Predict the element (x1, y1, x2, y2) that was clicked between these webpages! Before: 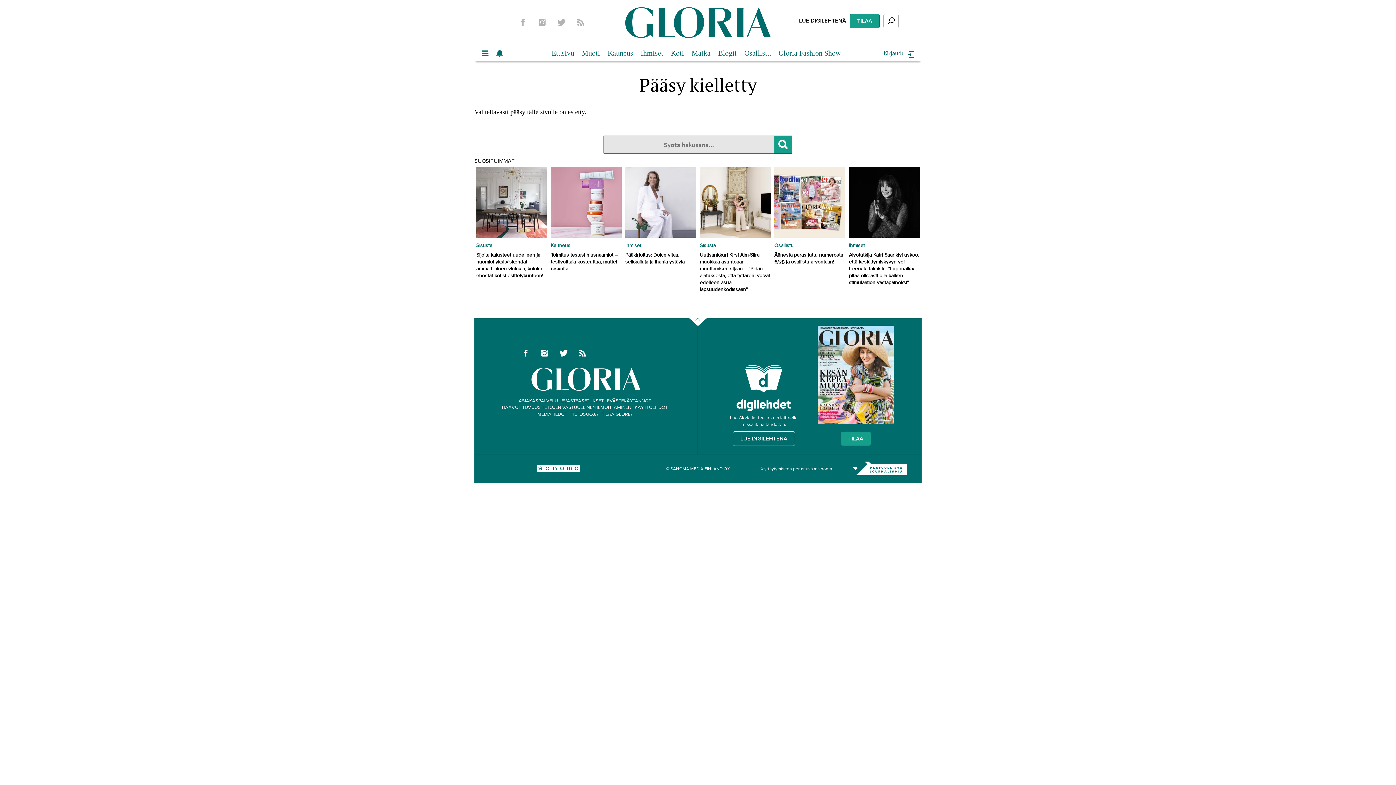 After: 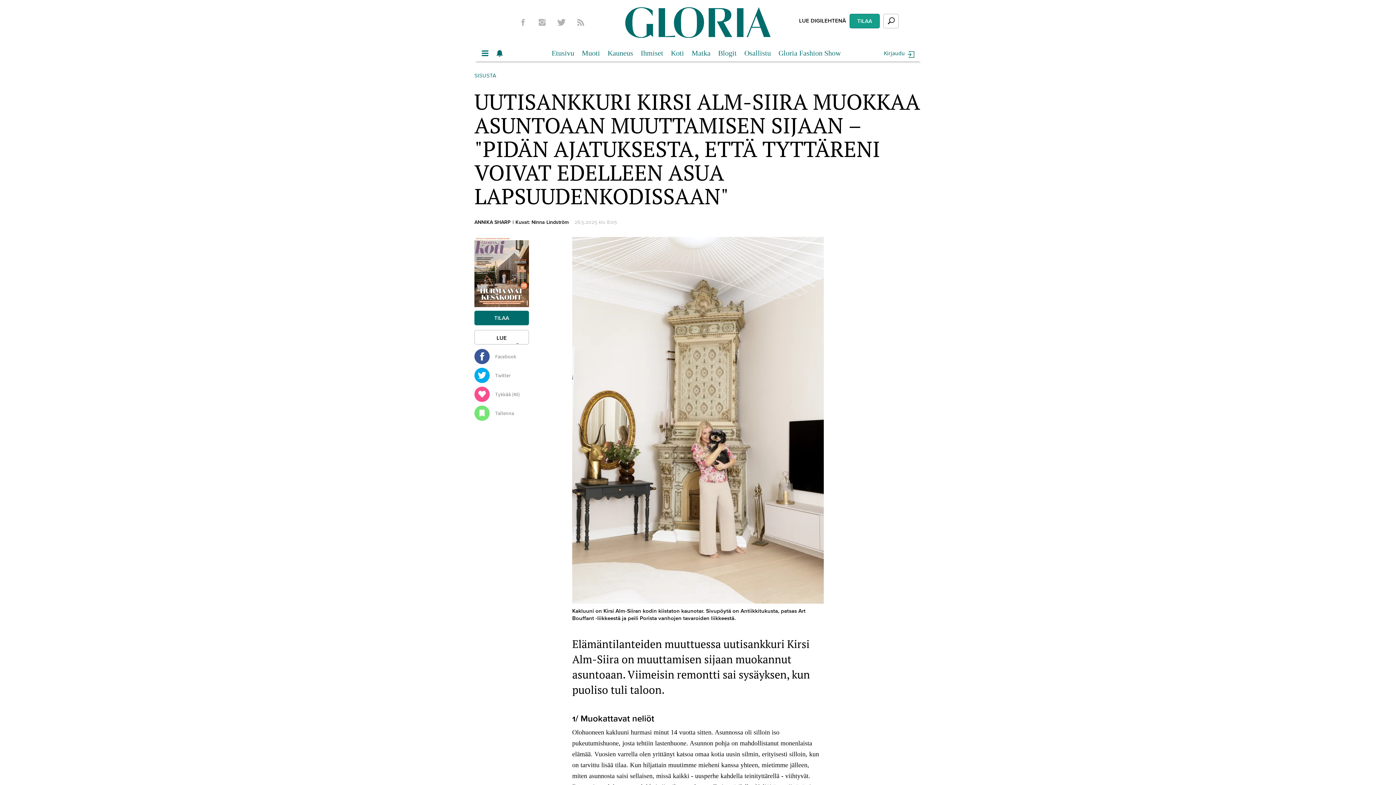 Action: bbox: (700, 166, 770, 237)